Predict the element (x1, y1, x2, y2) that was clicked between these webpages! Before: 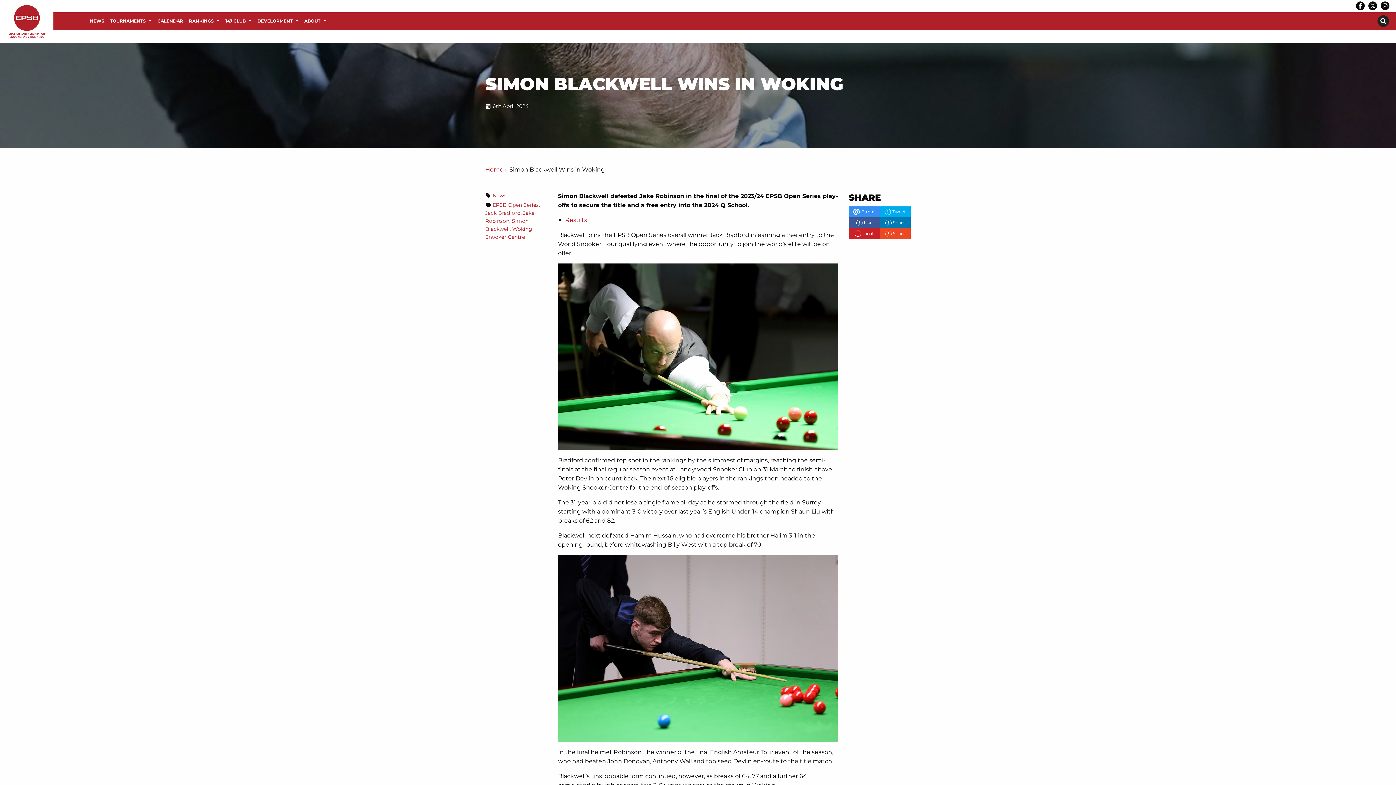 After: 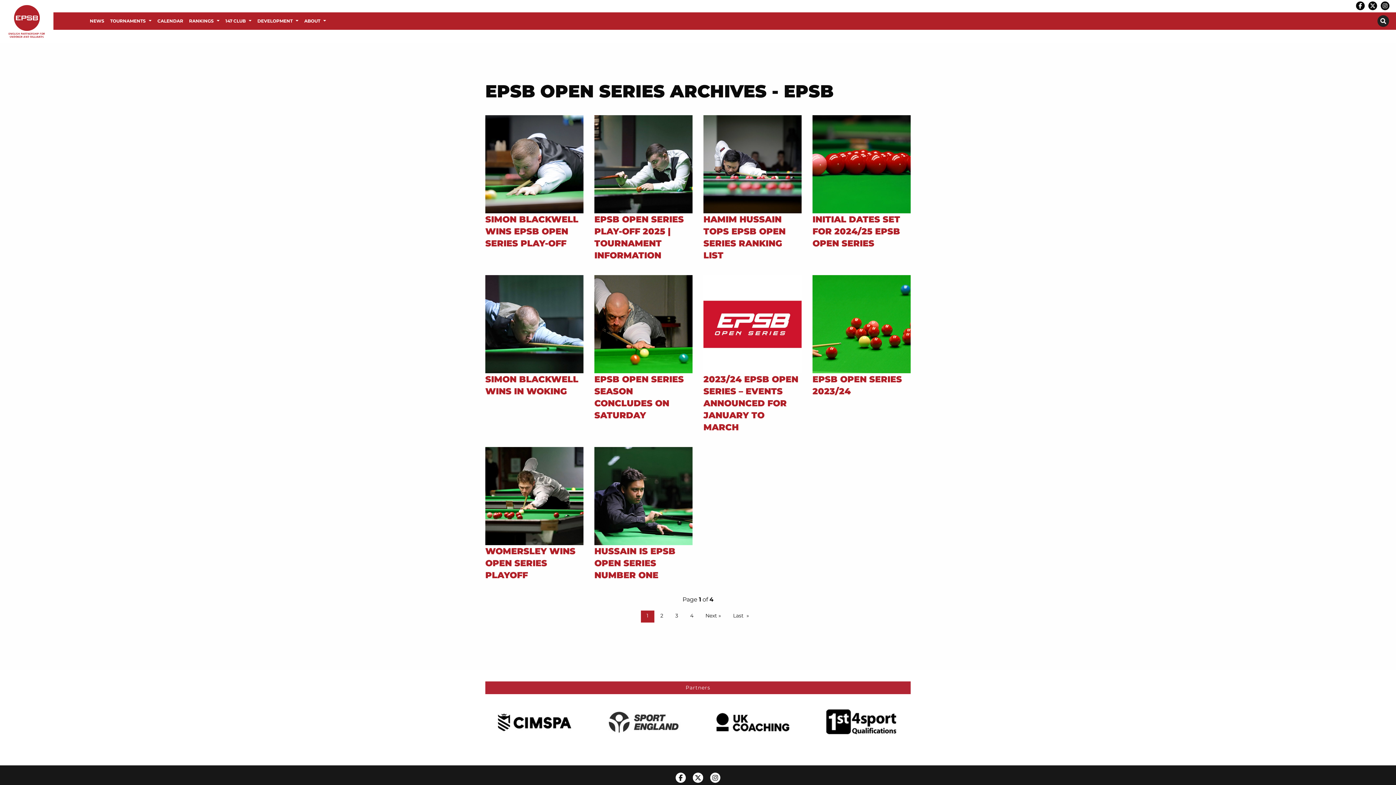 Action: bbox: (492, 201, 538, 208) label: EPSB Open Series